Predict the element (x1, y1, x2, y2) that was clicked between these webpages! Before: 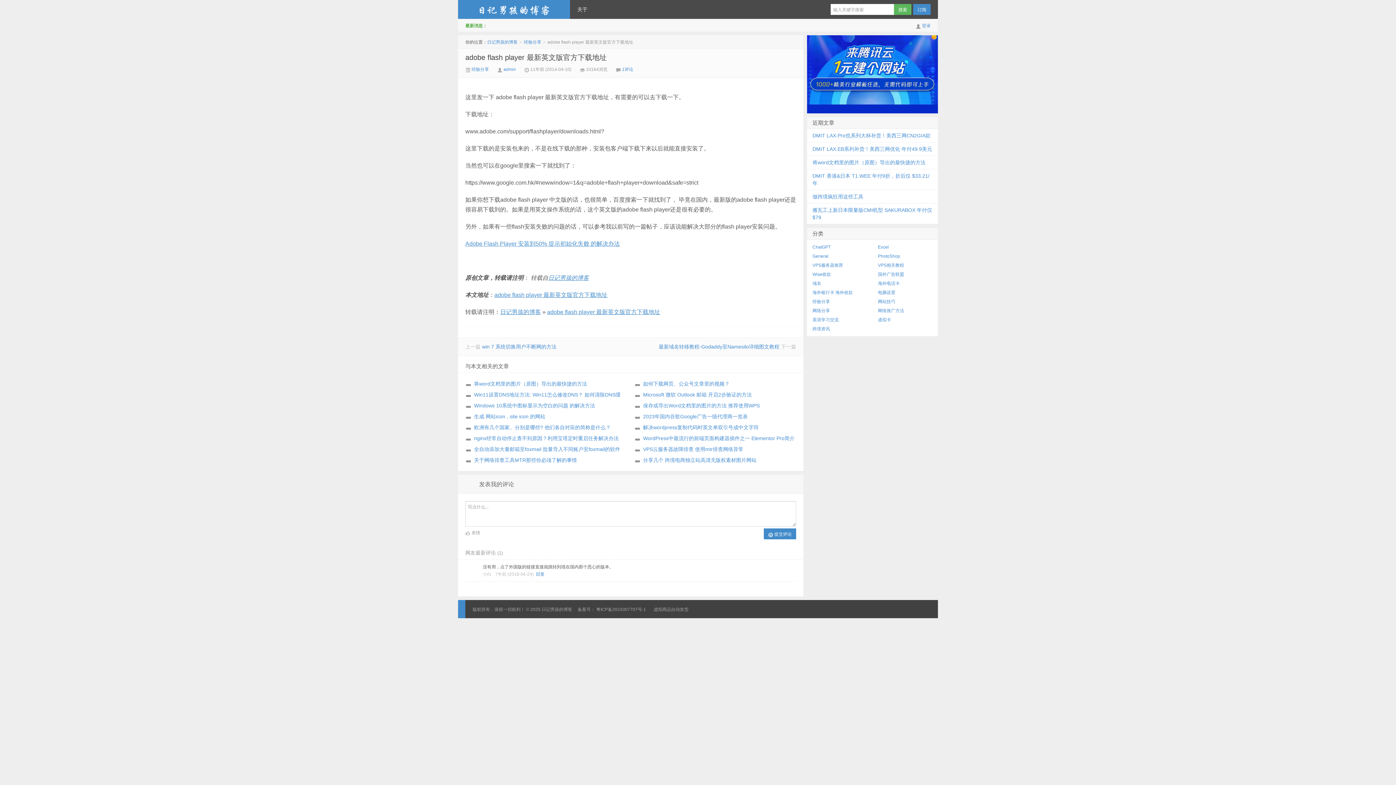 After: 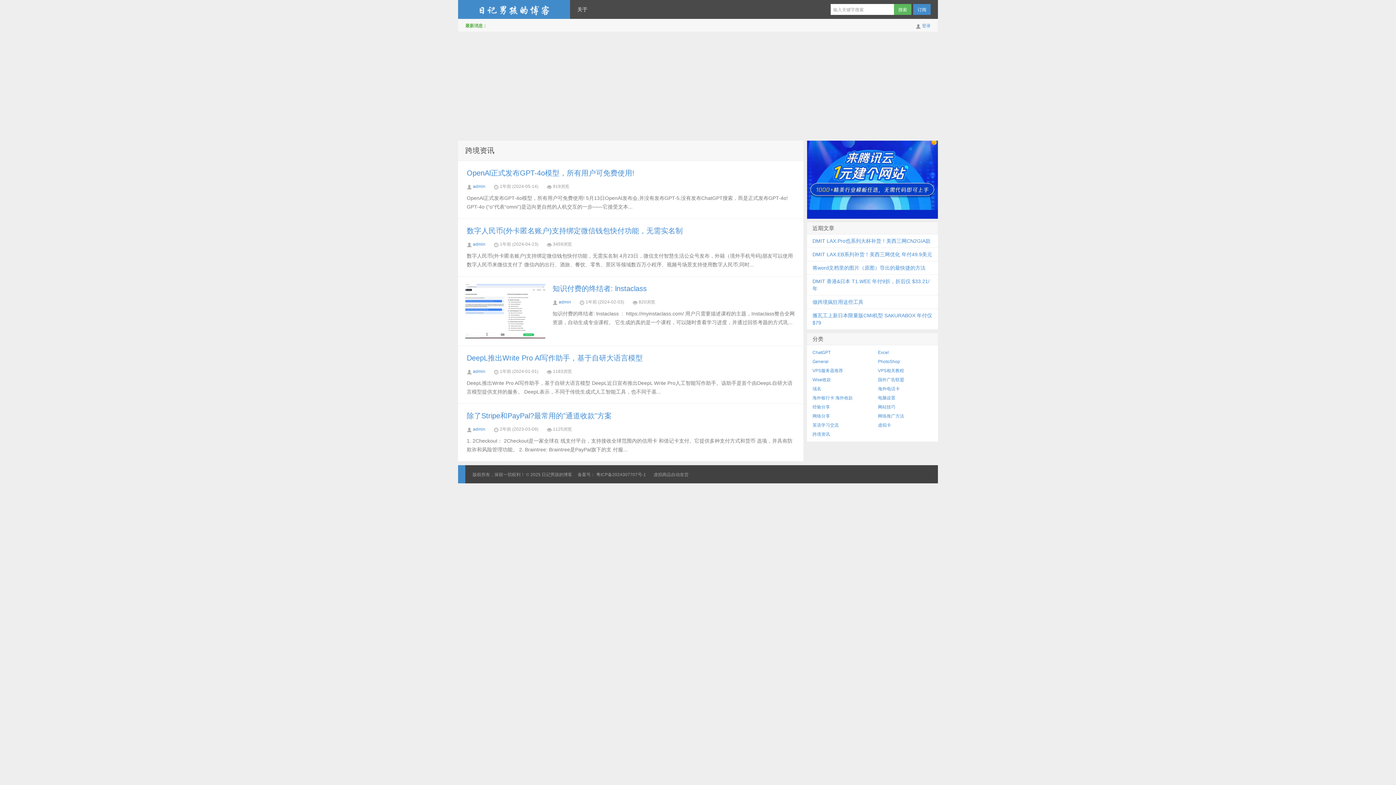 Action: bbox: (812, 326, 830, 331) label: 跨境资讯